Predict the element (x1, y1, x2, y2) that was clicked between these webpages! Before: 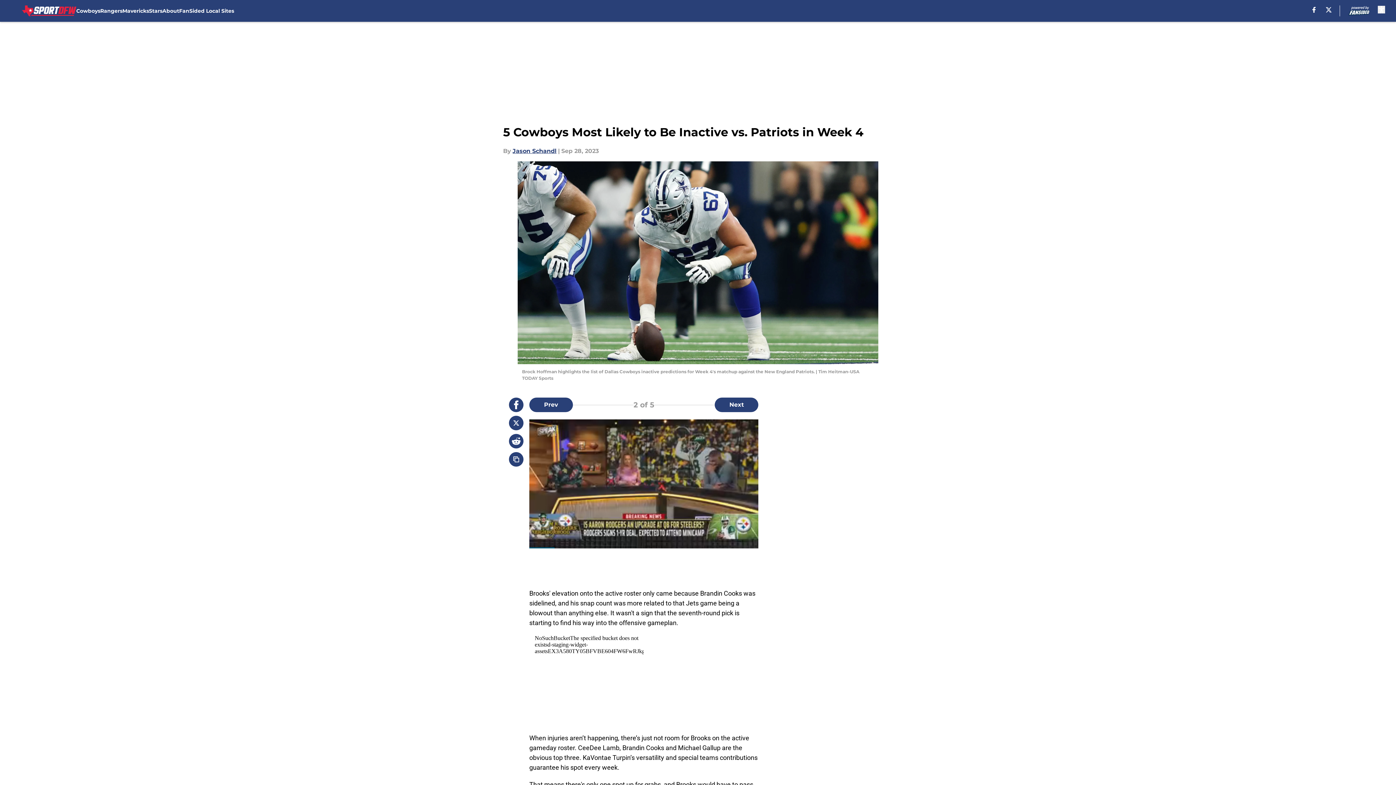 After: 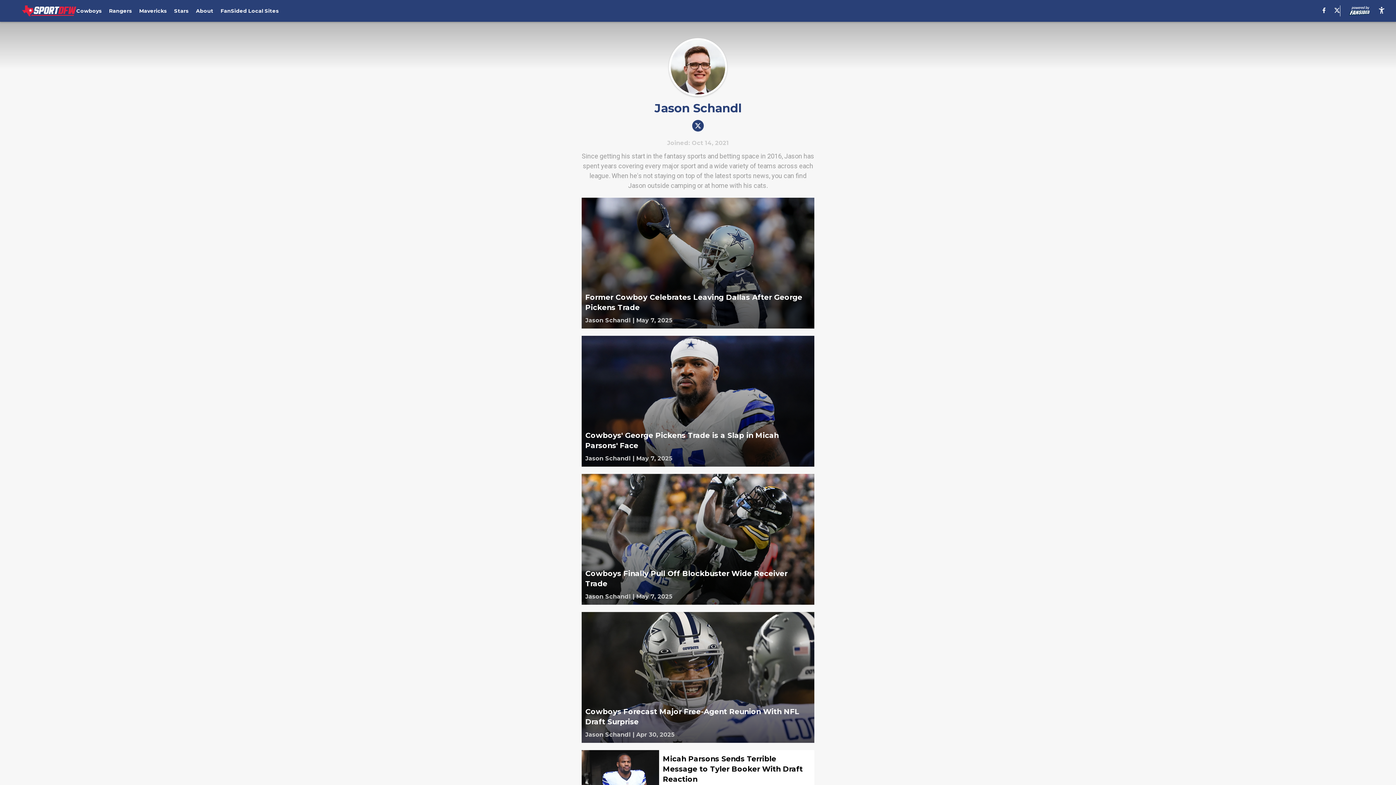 Action: bbox: (512, 146, 556, 155) label: Jason Schandl